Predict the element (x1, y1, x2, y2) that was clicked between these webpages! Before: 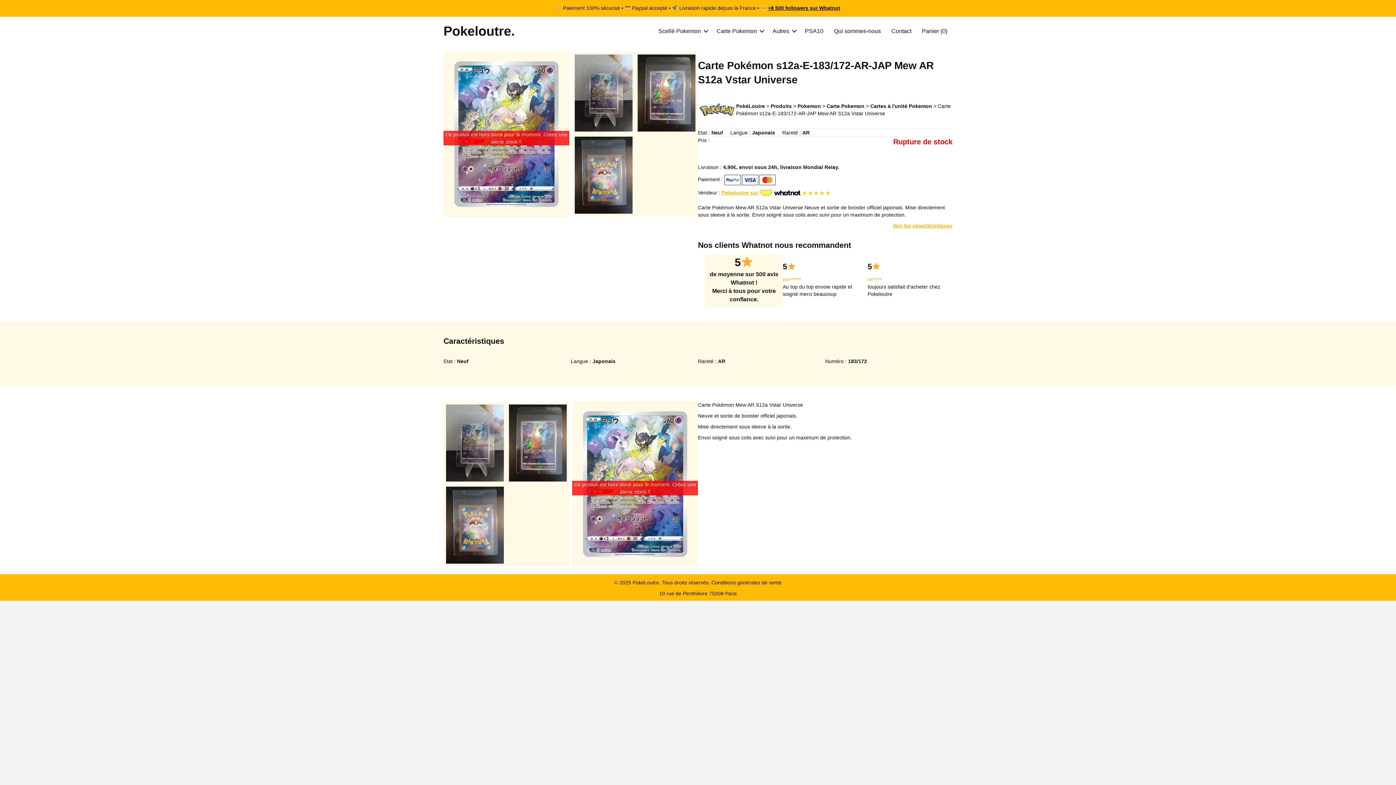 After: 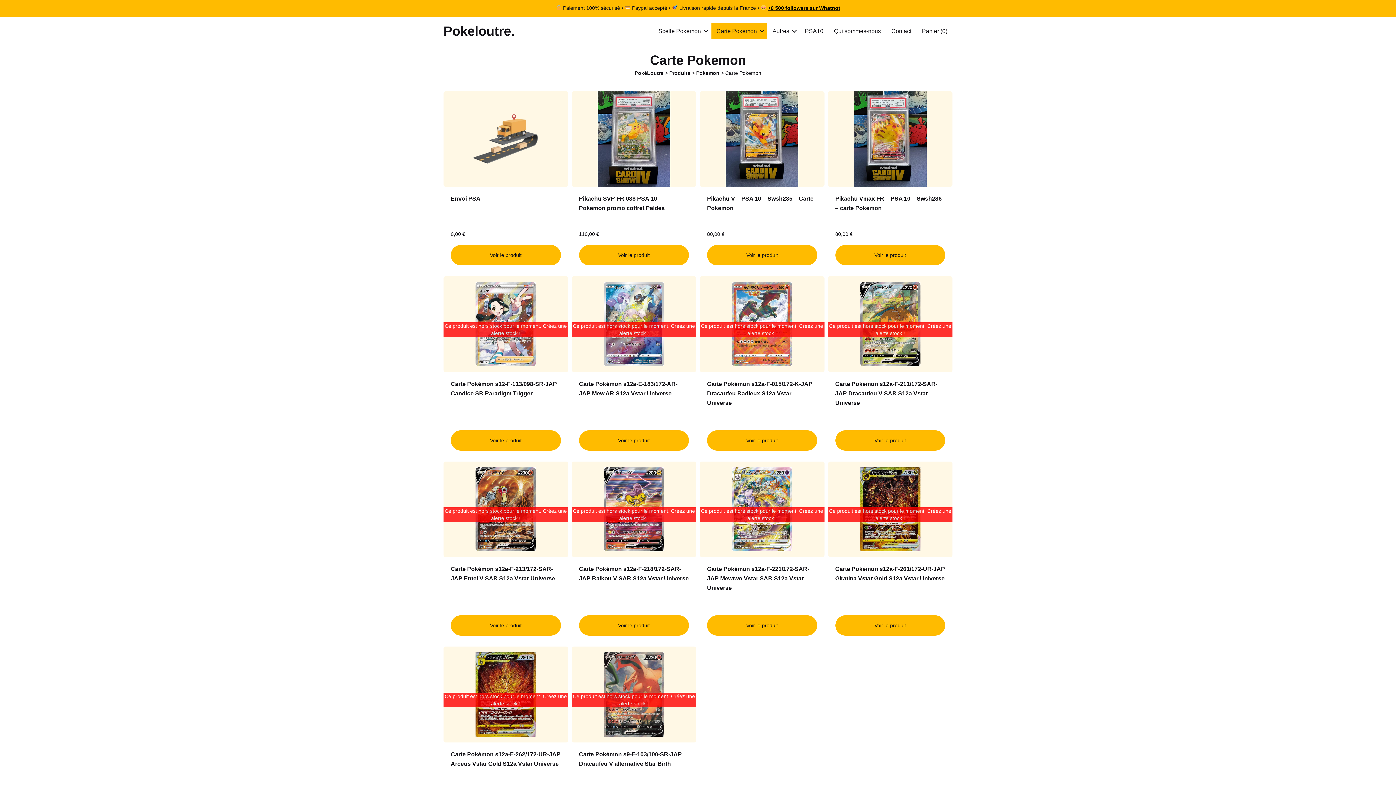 Action: bbox: (711, 23, 767, 39) label: Carte Pokemon